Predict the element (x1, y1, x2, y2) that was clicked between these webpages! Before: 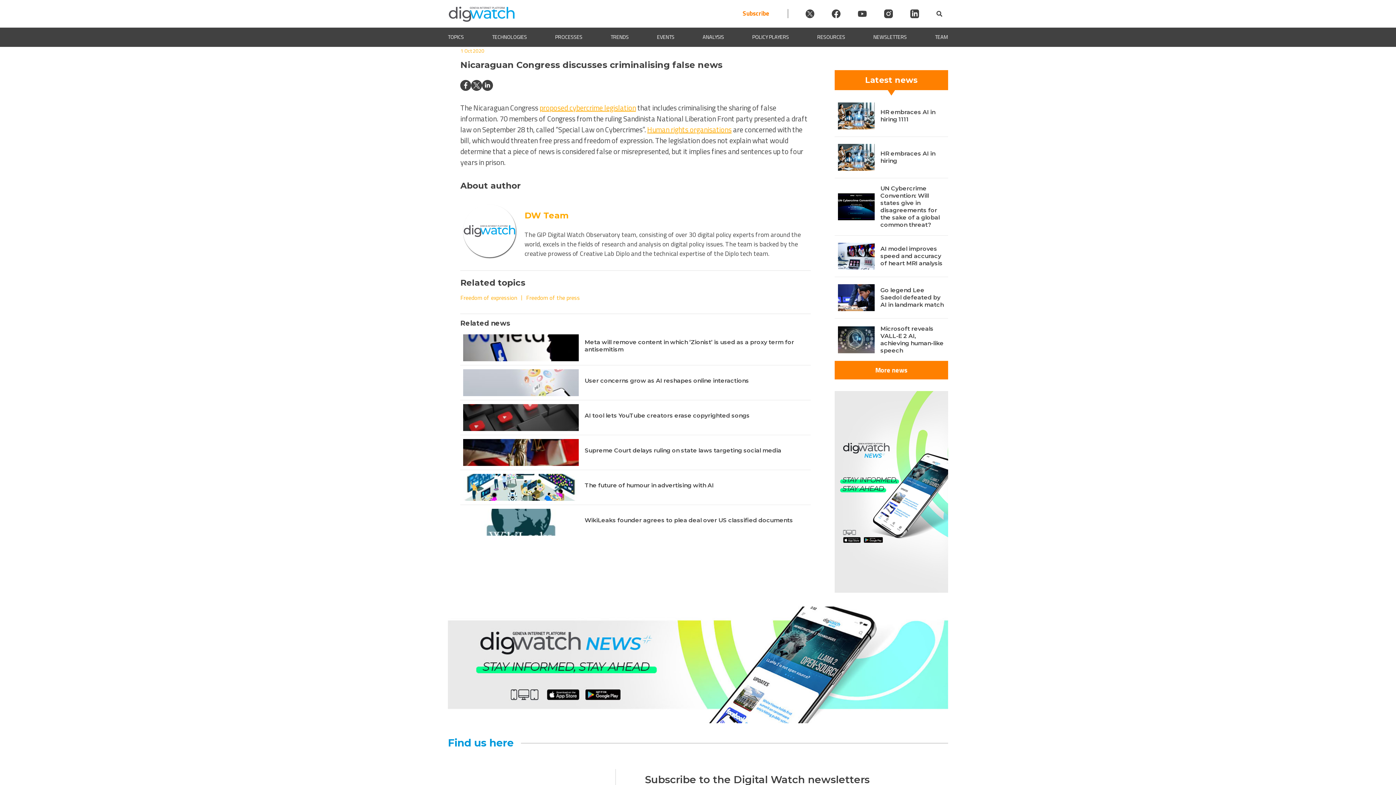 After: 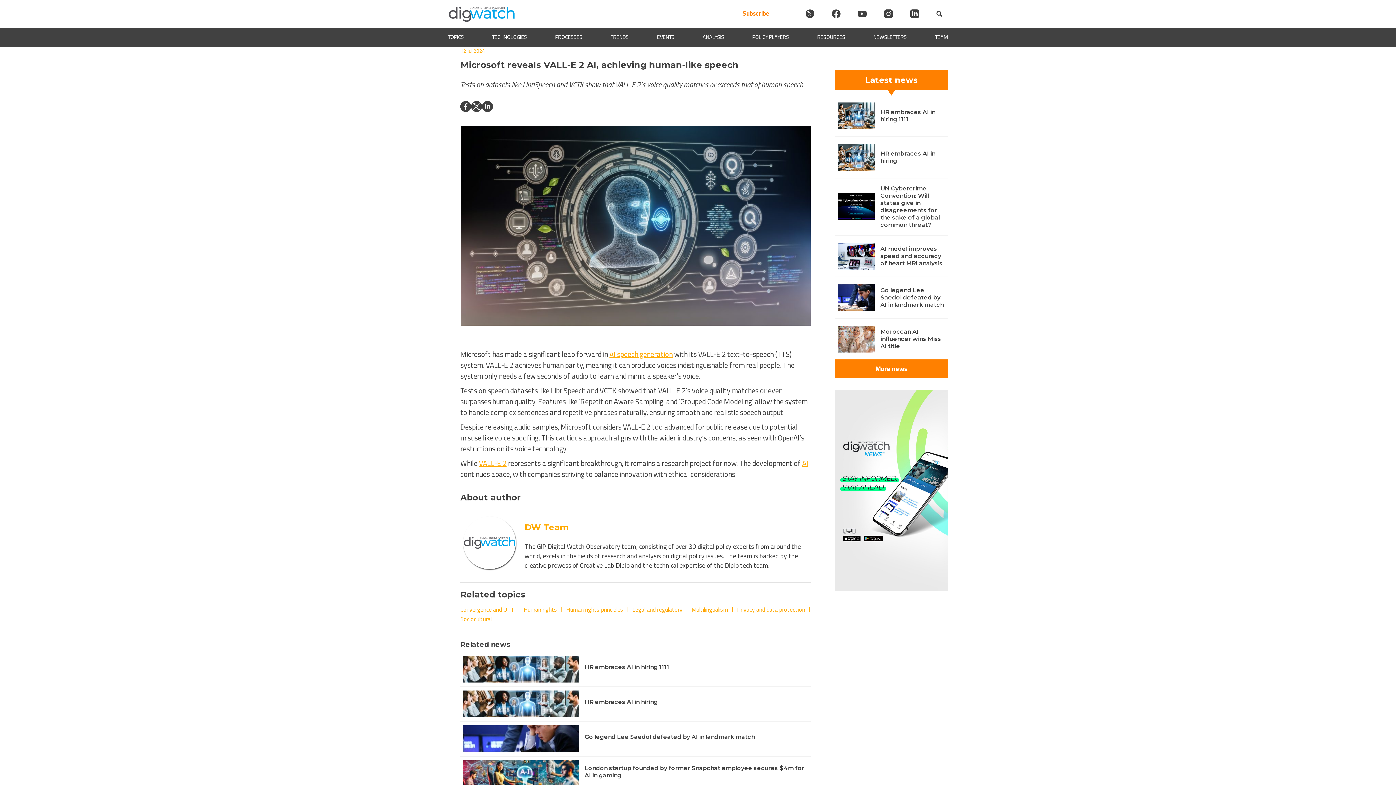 Action: label: Microsoft reveals VALL-E 2 AI, achieving human-like speech bbox: (880, 325, 943, 354)